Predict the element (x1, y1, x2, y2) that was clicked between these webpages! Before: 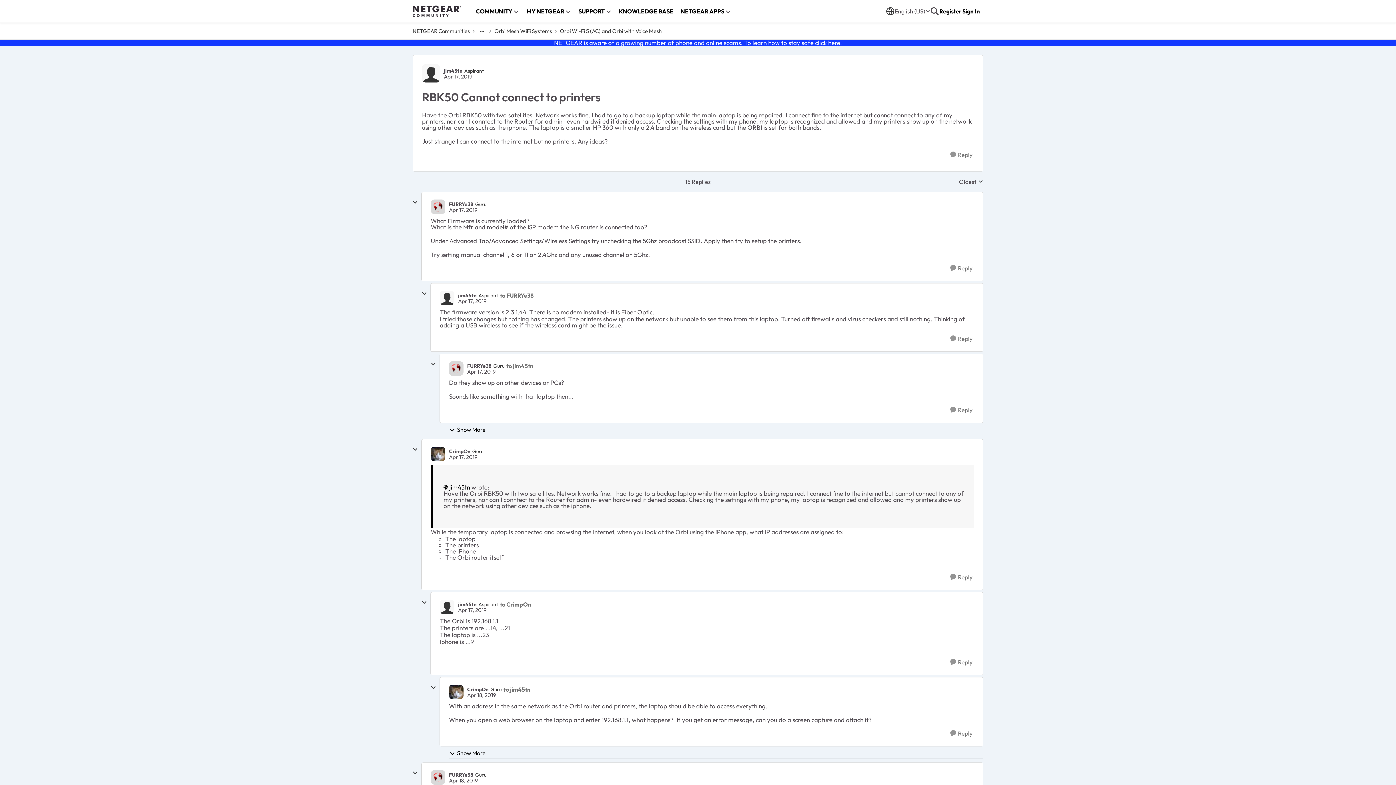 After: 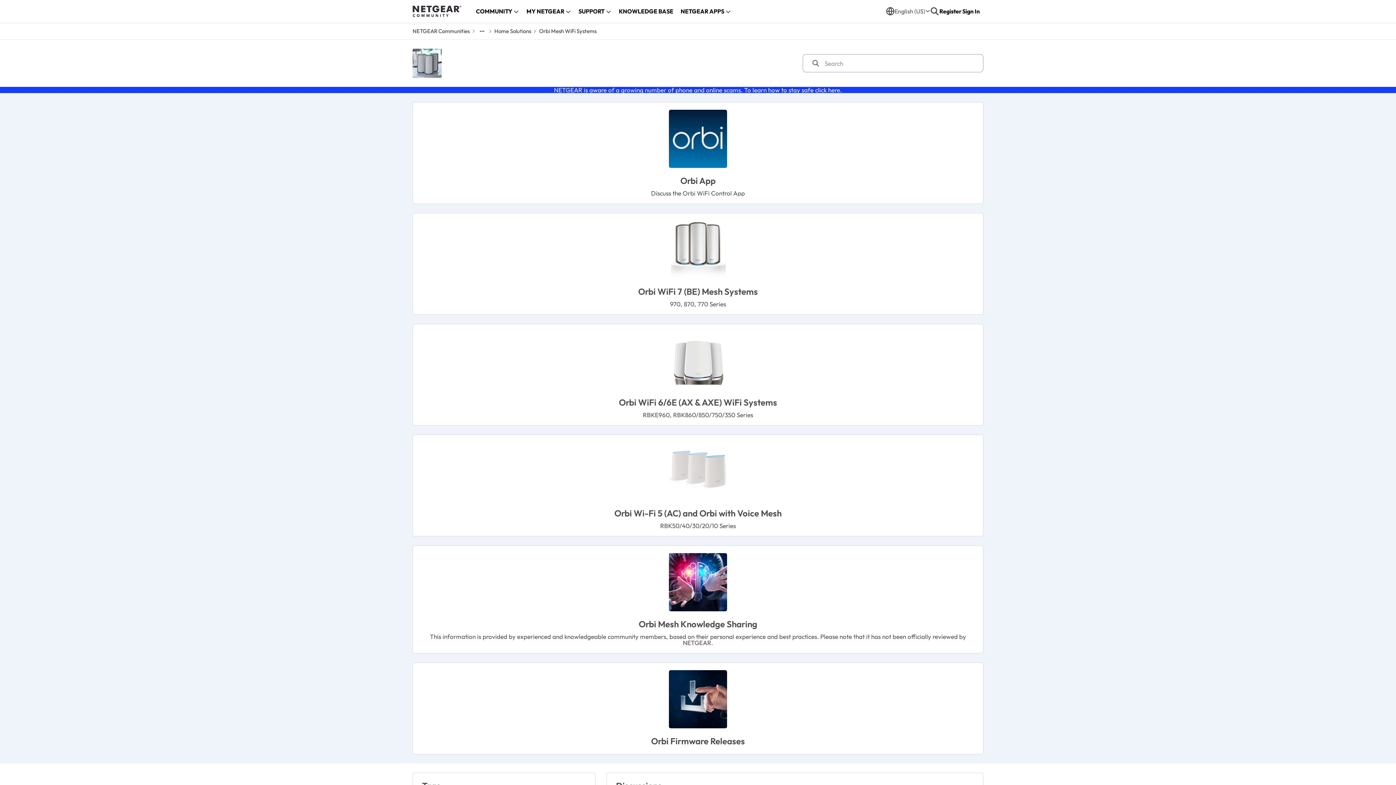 Action: label: Place Orbi Mesh WiFi Systems bbox: (494, 26, 552, 35)